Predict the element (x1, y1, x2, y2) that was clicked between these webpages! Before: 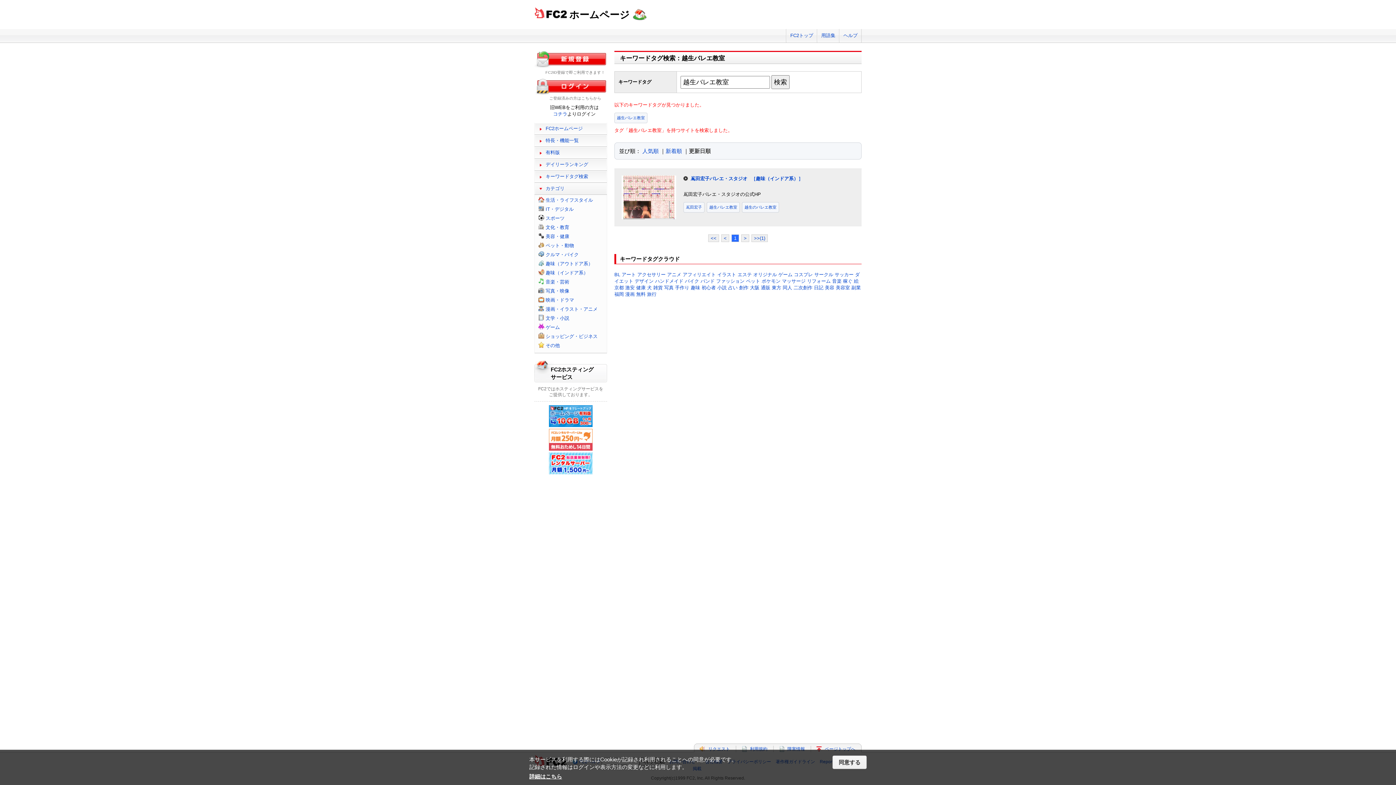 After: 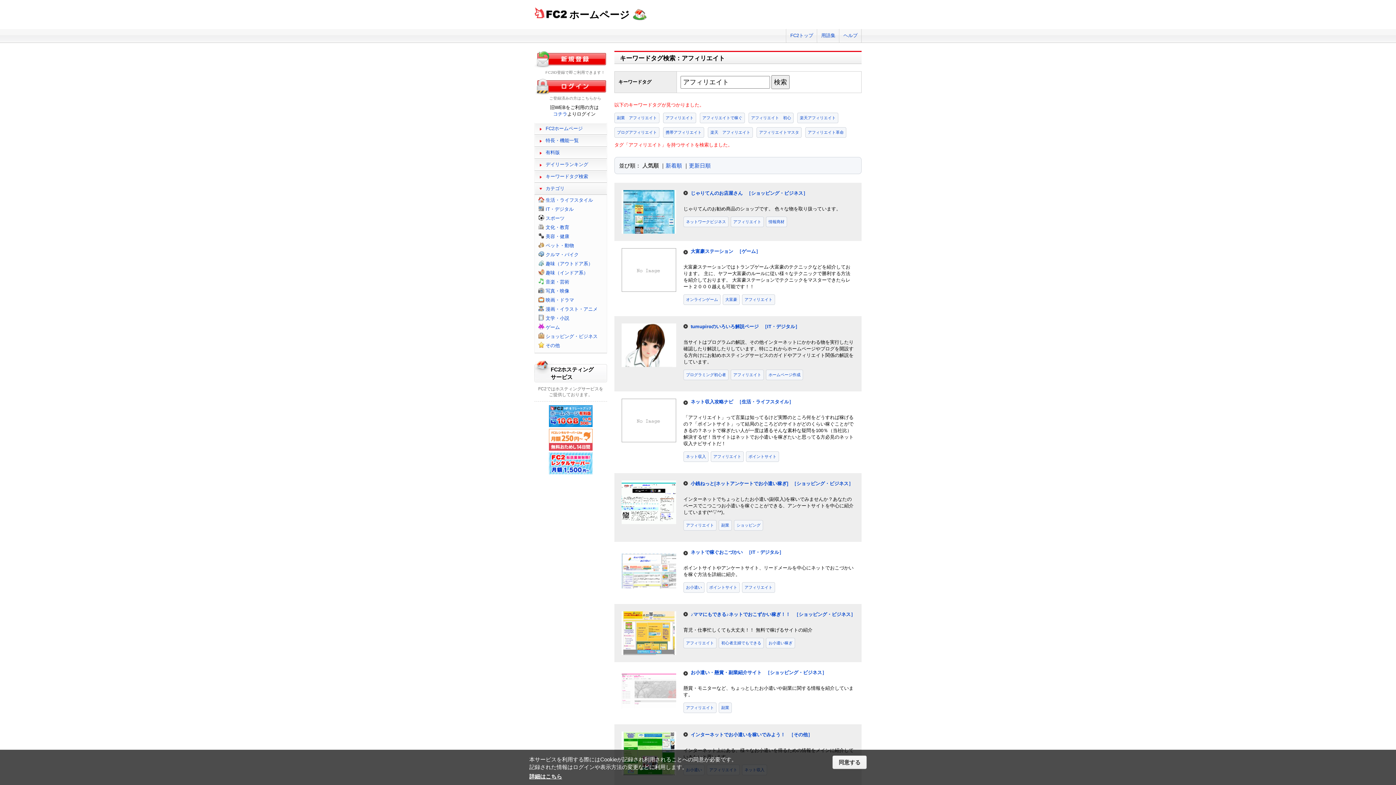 Action: bbox: (682, 272, 716, 277) label: アフィリエイト